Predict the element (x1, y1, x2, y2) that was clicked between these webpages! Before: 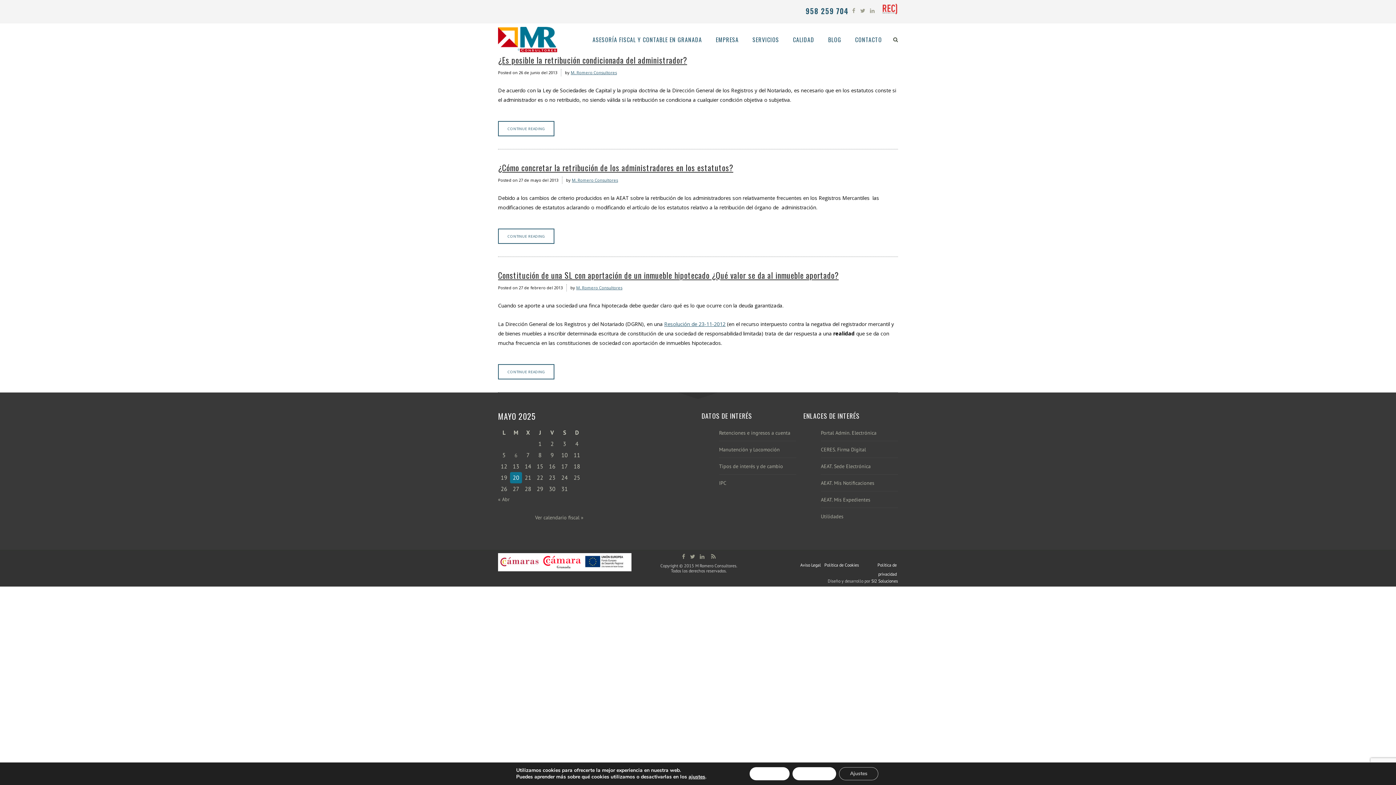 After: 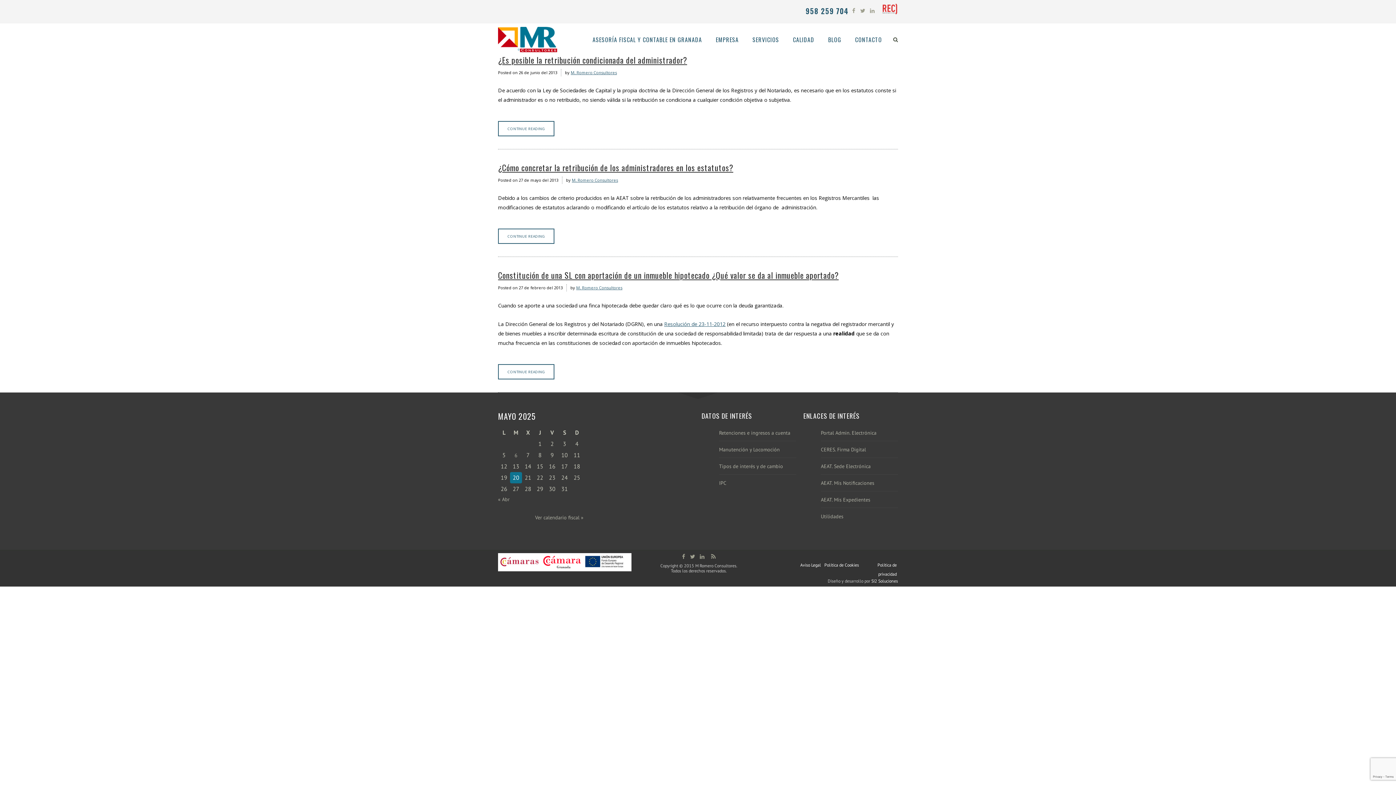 Action: label: Rechazar bbox: (792, 767, 836, 780)